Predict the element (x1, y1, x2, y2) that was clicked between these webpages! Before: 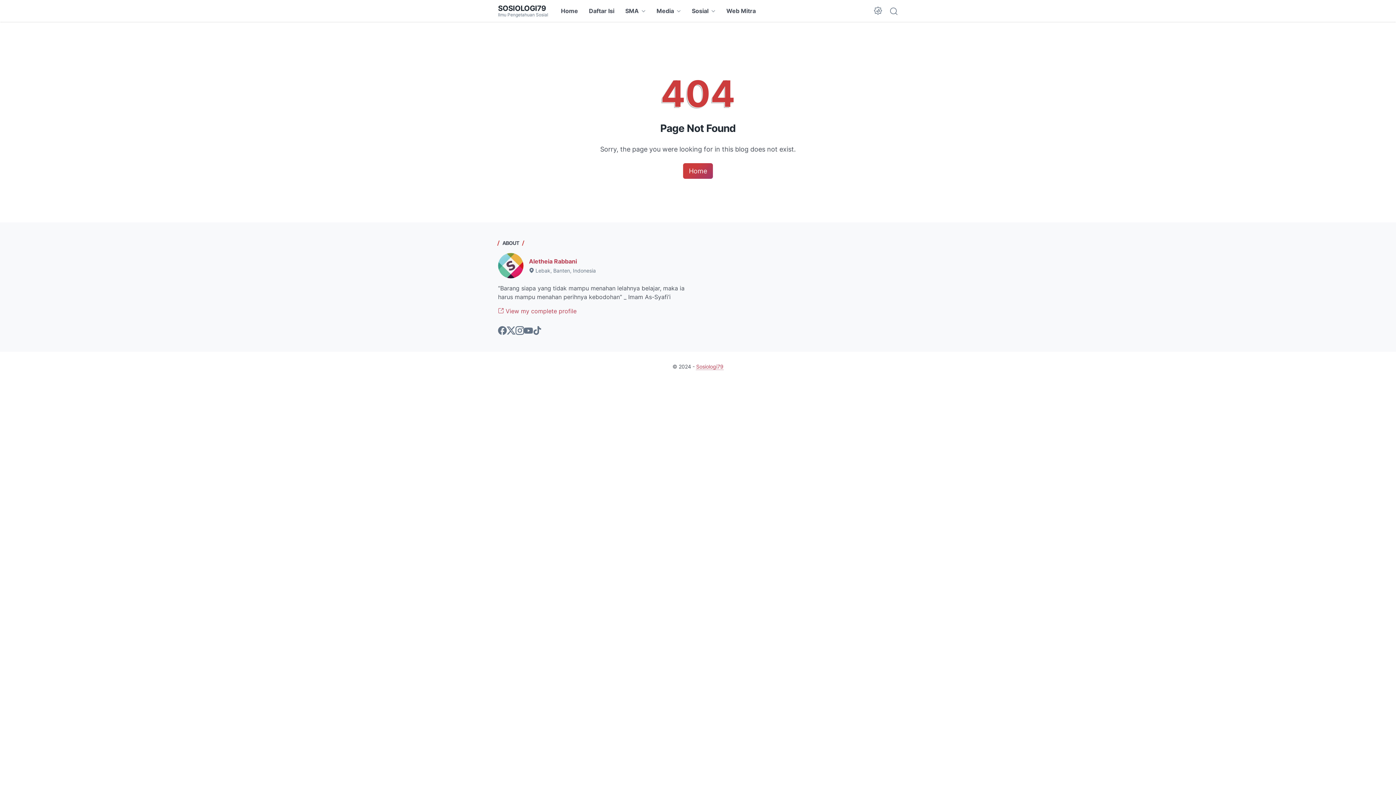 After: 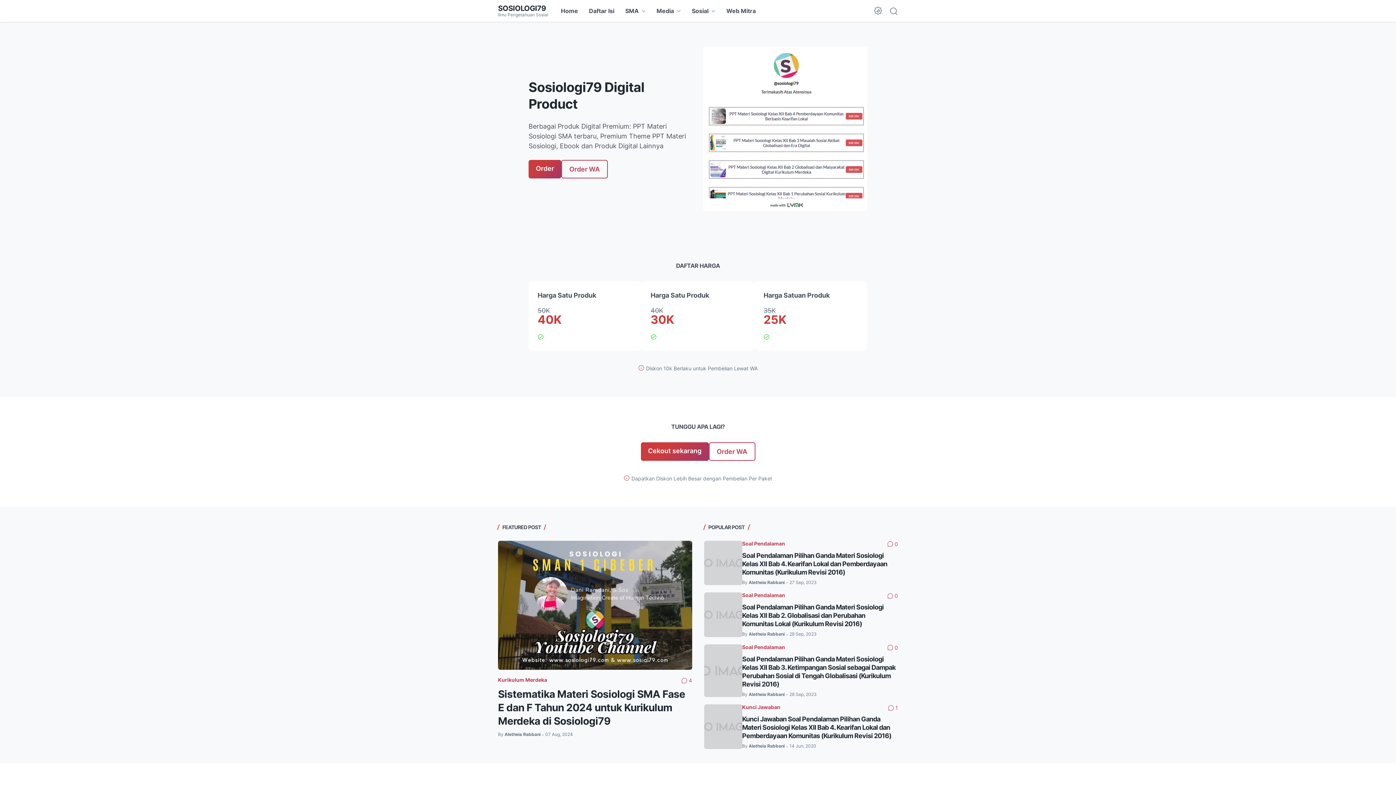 Action: bbox: (696, 363, 723, 370) label: Sosiologi79